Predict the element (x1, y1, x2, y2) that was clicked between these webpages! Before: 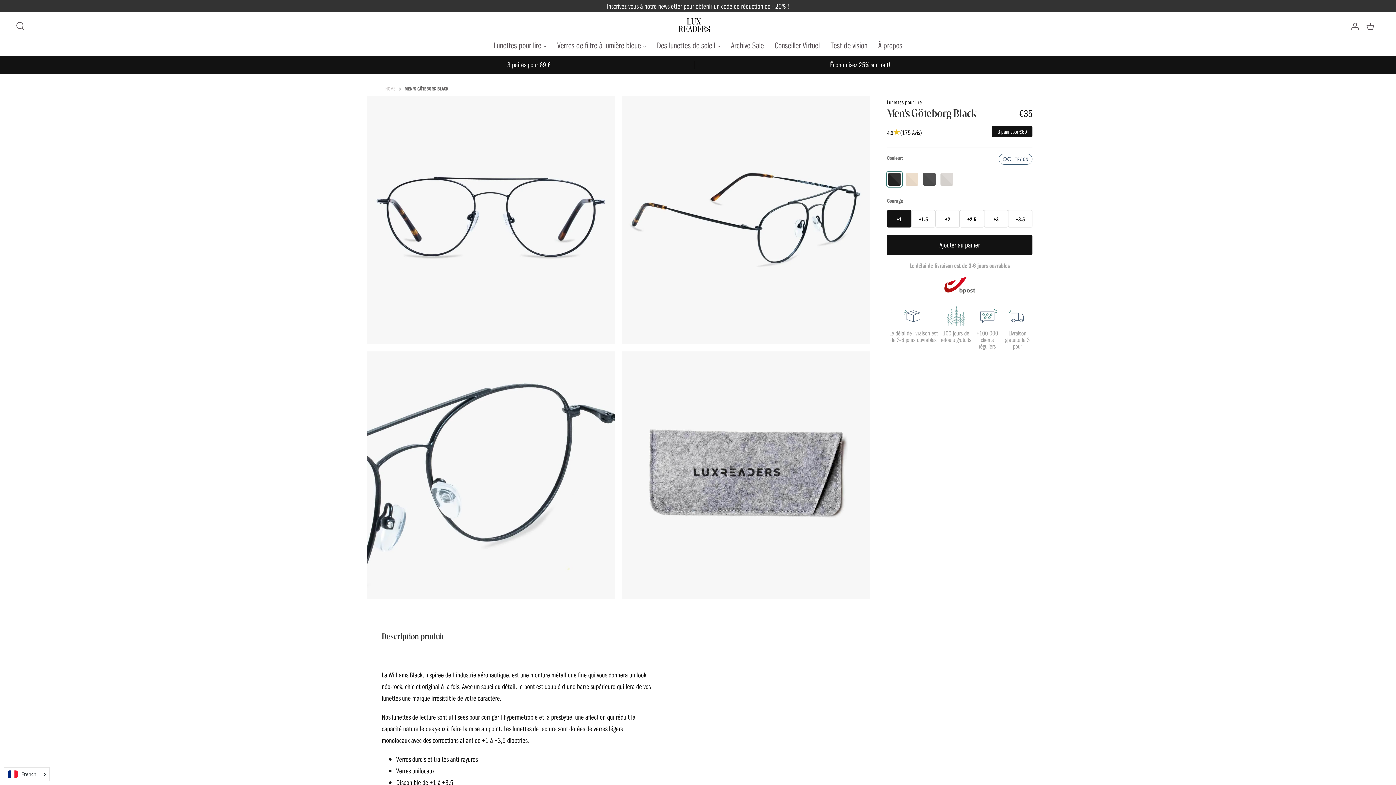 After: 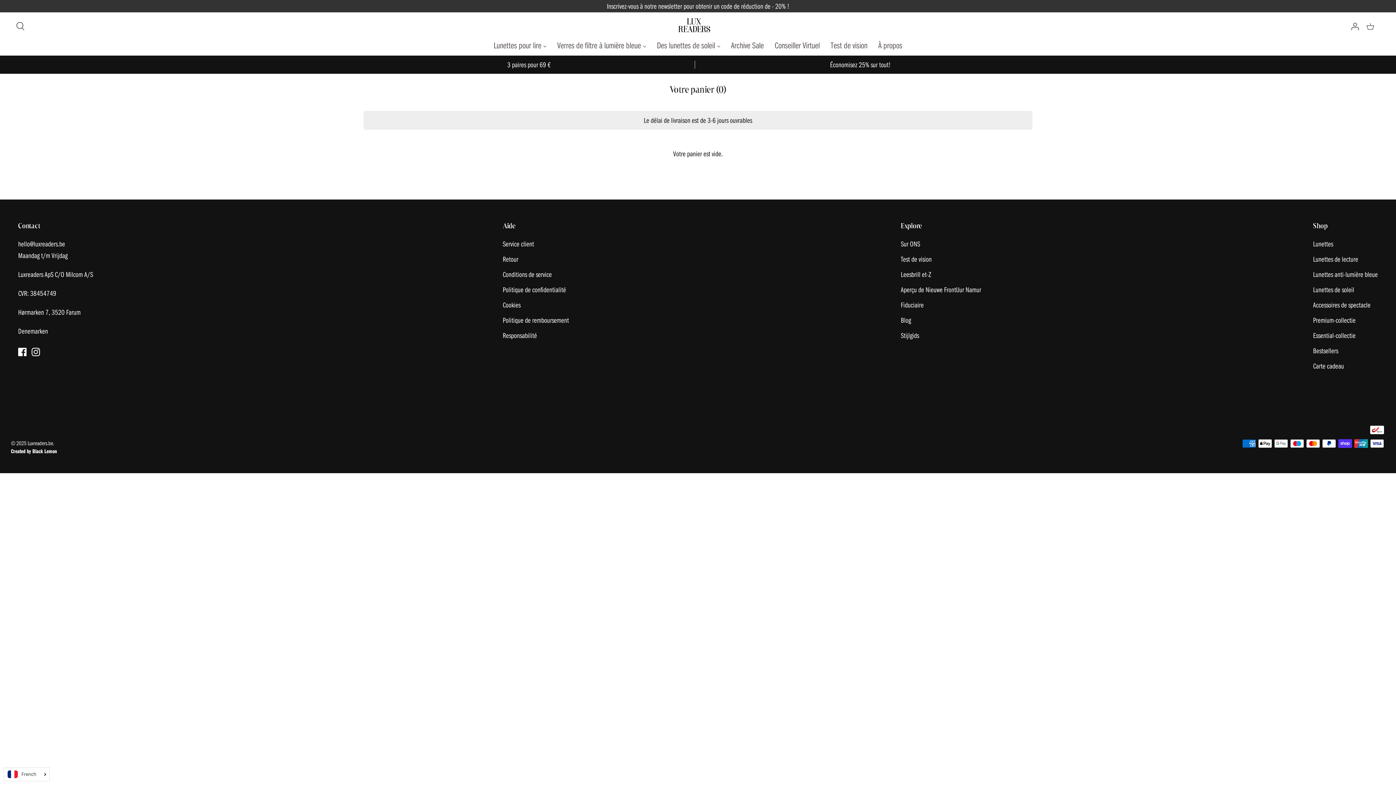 Action: bbox: (1366, 20, 1374, 29)